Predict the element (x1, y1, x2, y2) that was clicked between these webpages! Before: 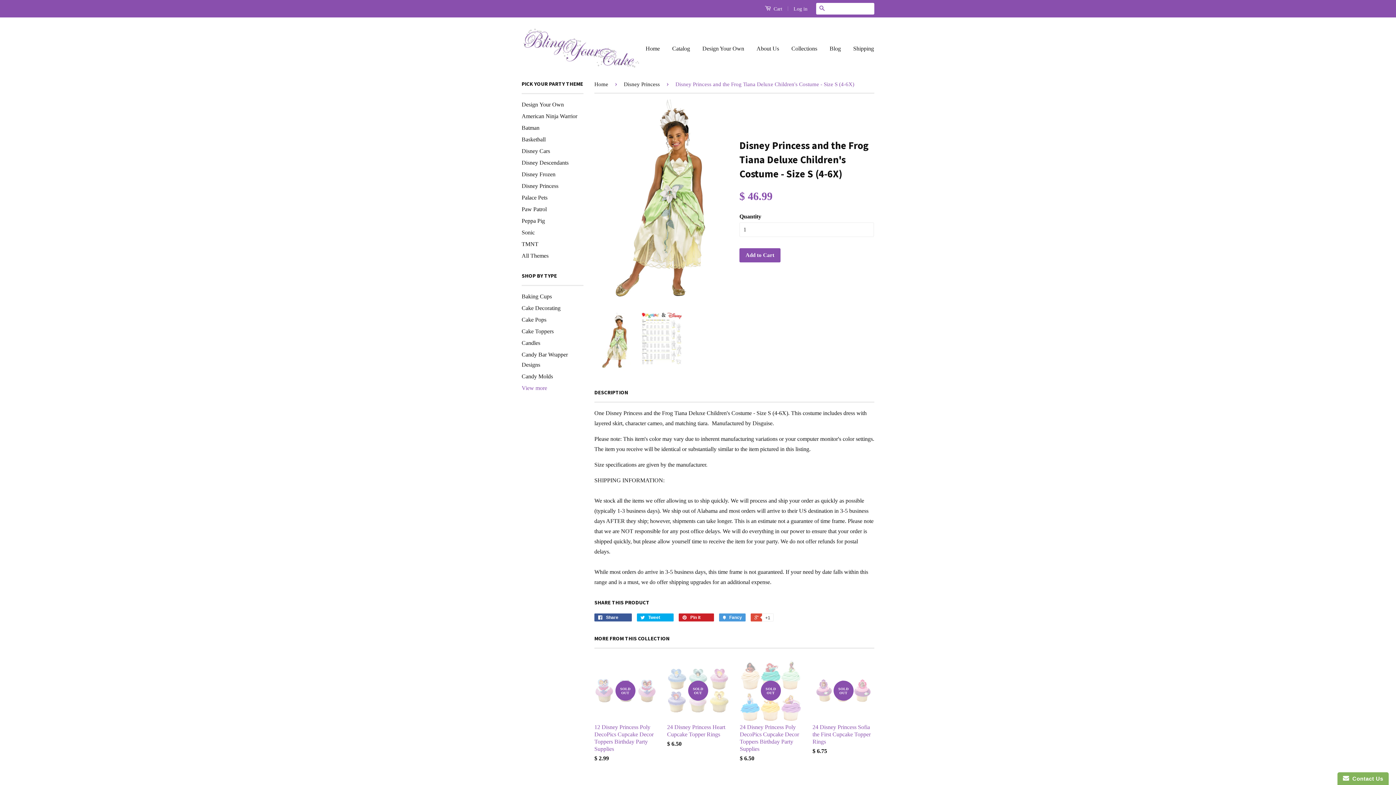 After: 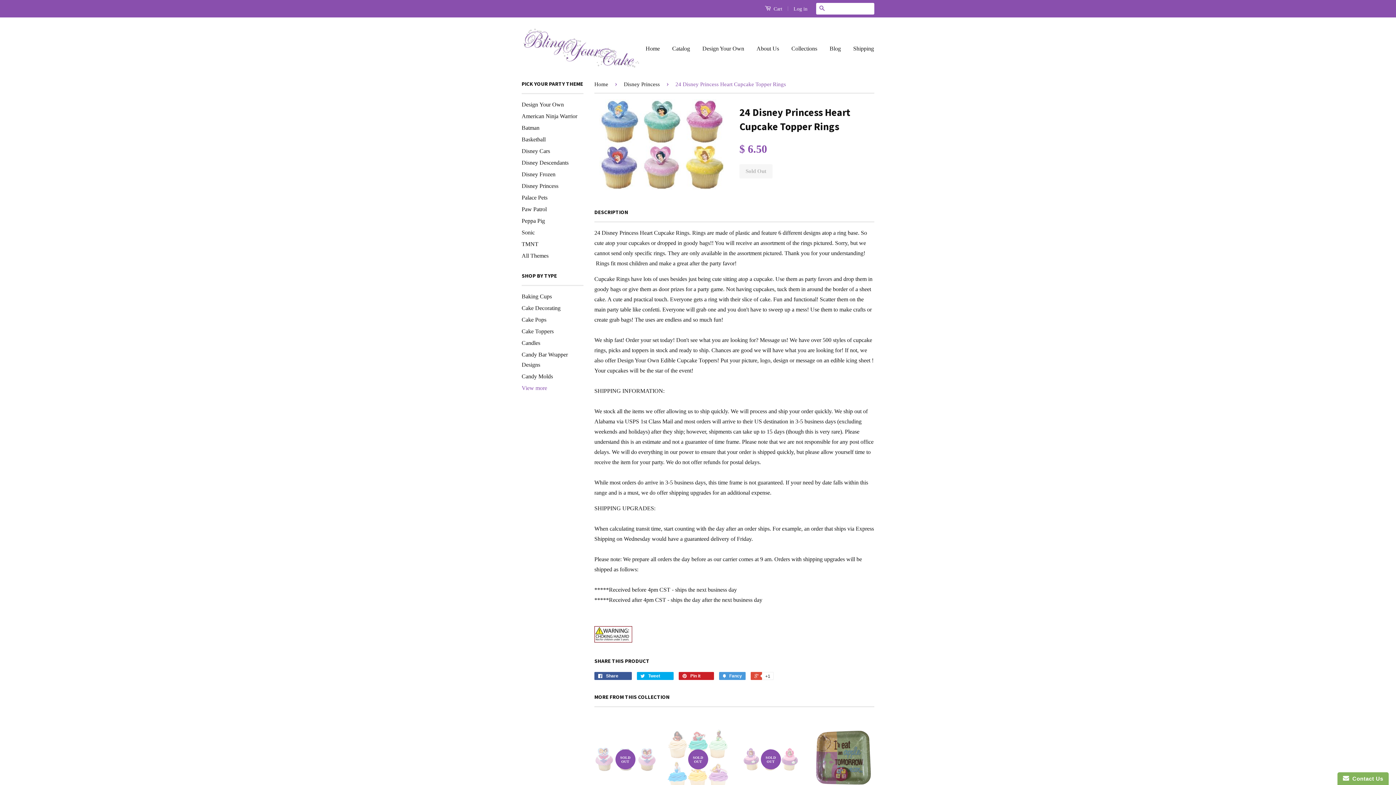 Action: label: SOLD OUT

24 Disney Princess Heart Cupcake Topper Rings

$ 6.50 bbox: (667, 660, 729, 761)